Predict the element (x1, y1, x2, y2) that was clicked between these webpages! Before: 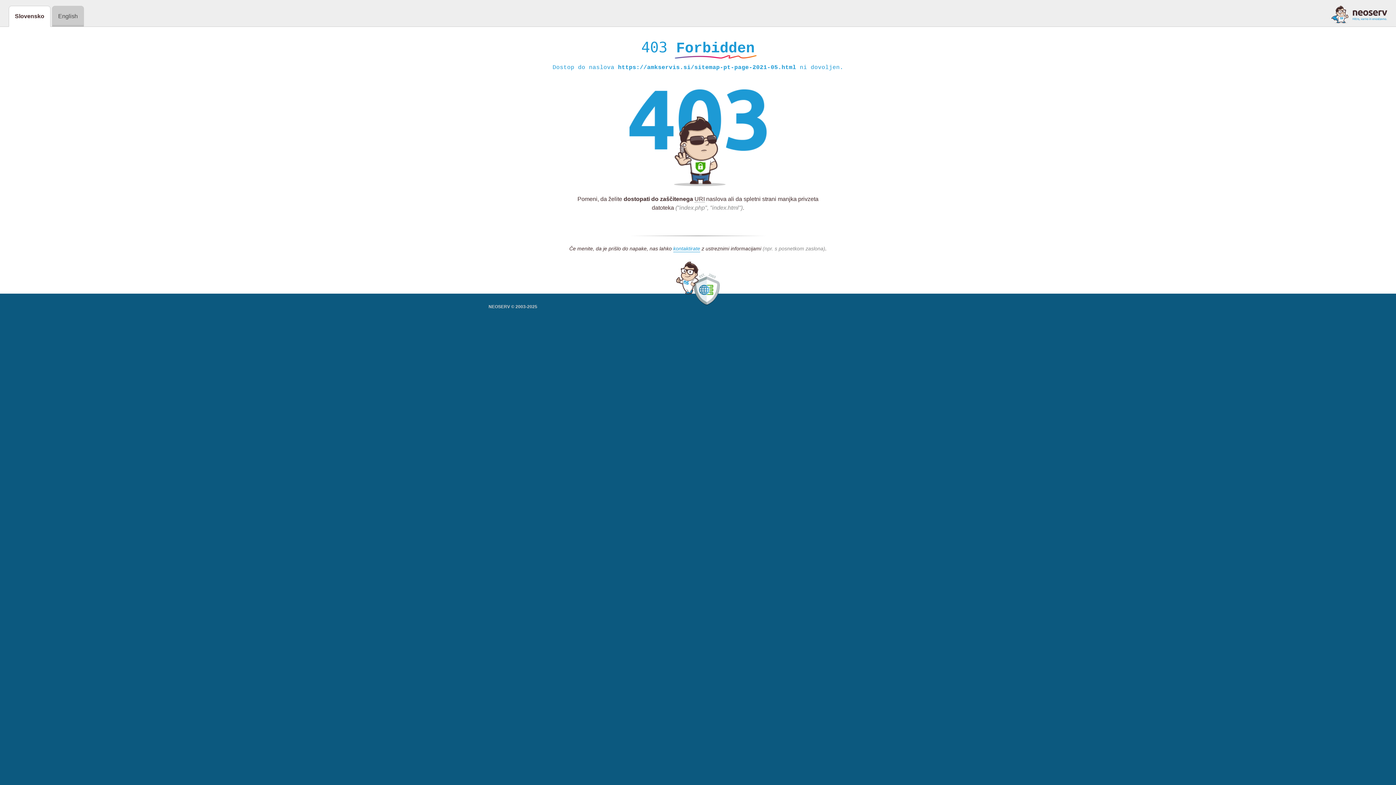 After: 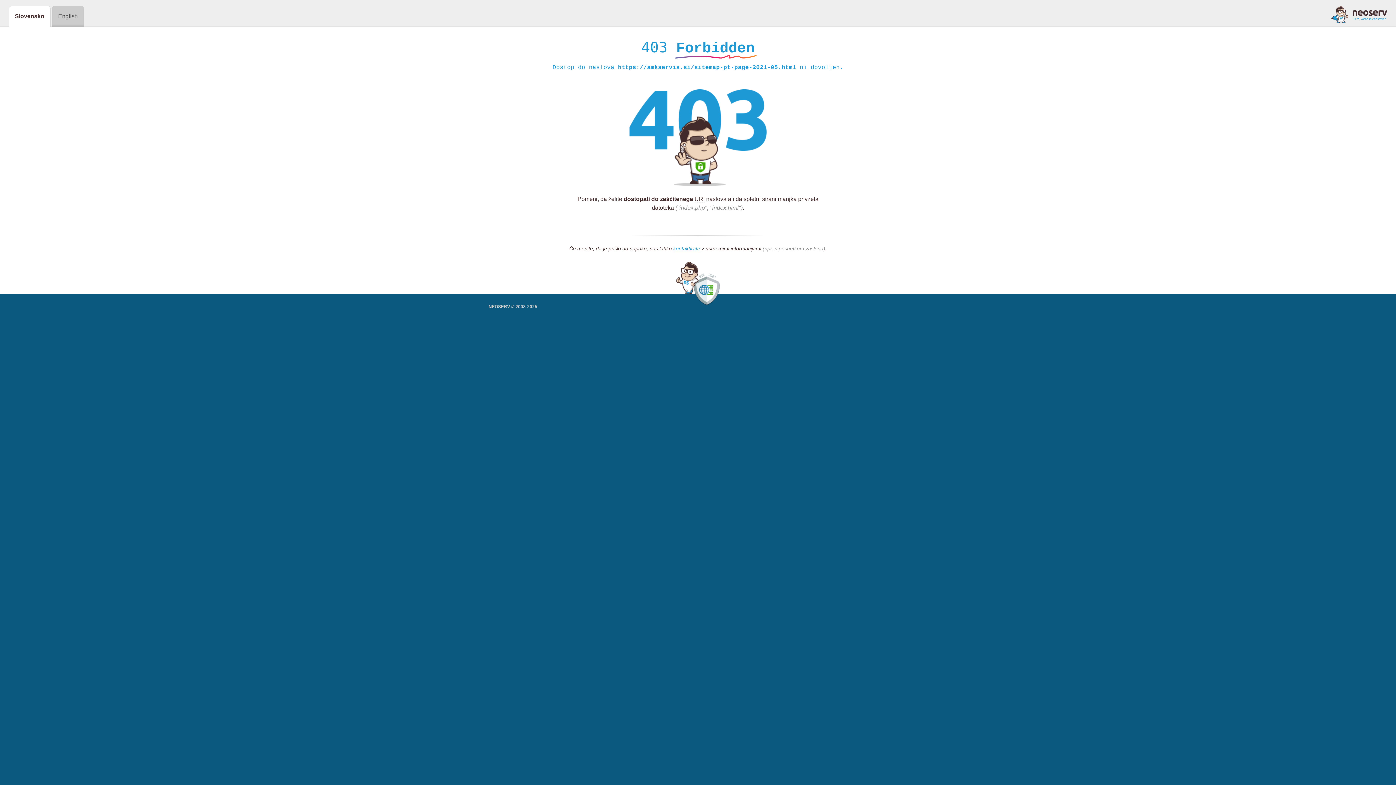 Action: bbox: (1331, 5, 1387, 23)